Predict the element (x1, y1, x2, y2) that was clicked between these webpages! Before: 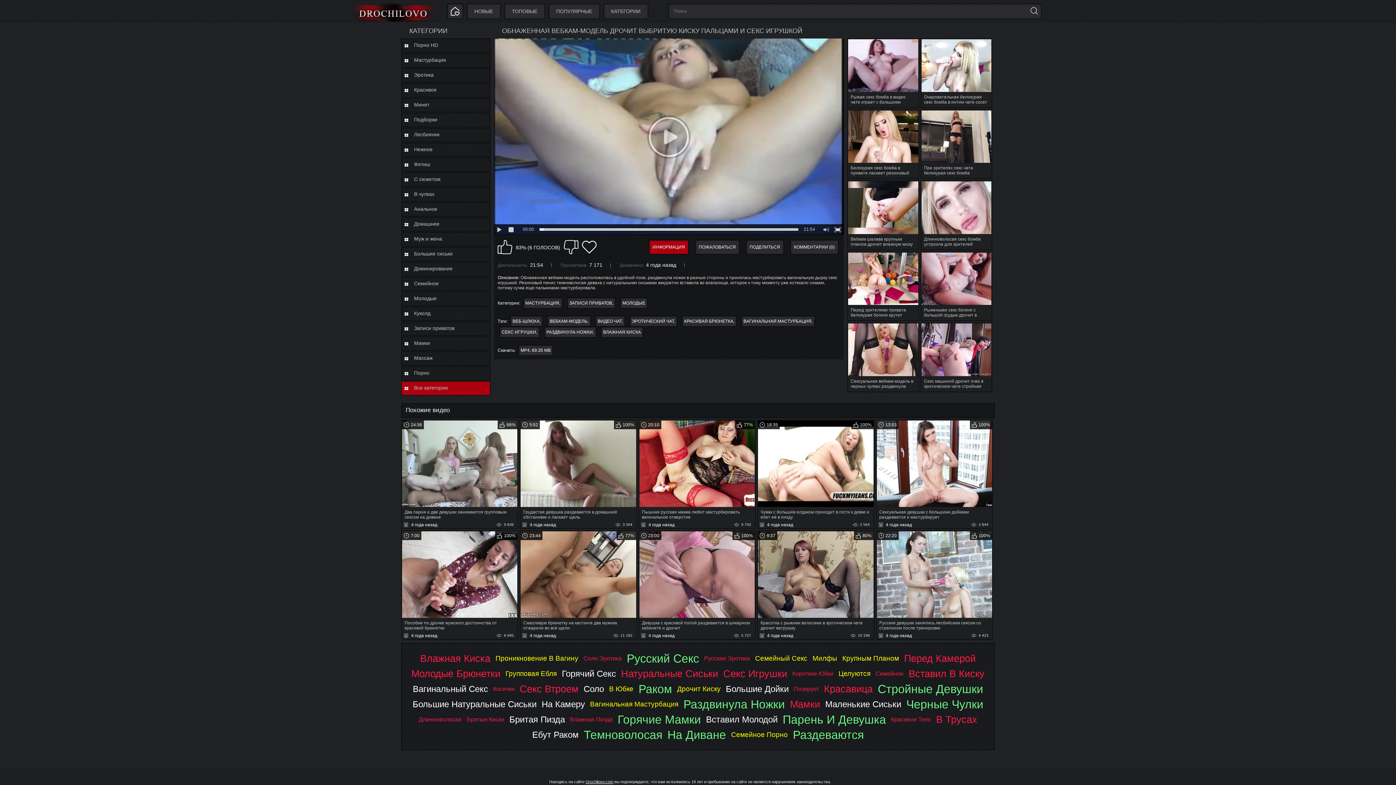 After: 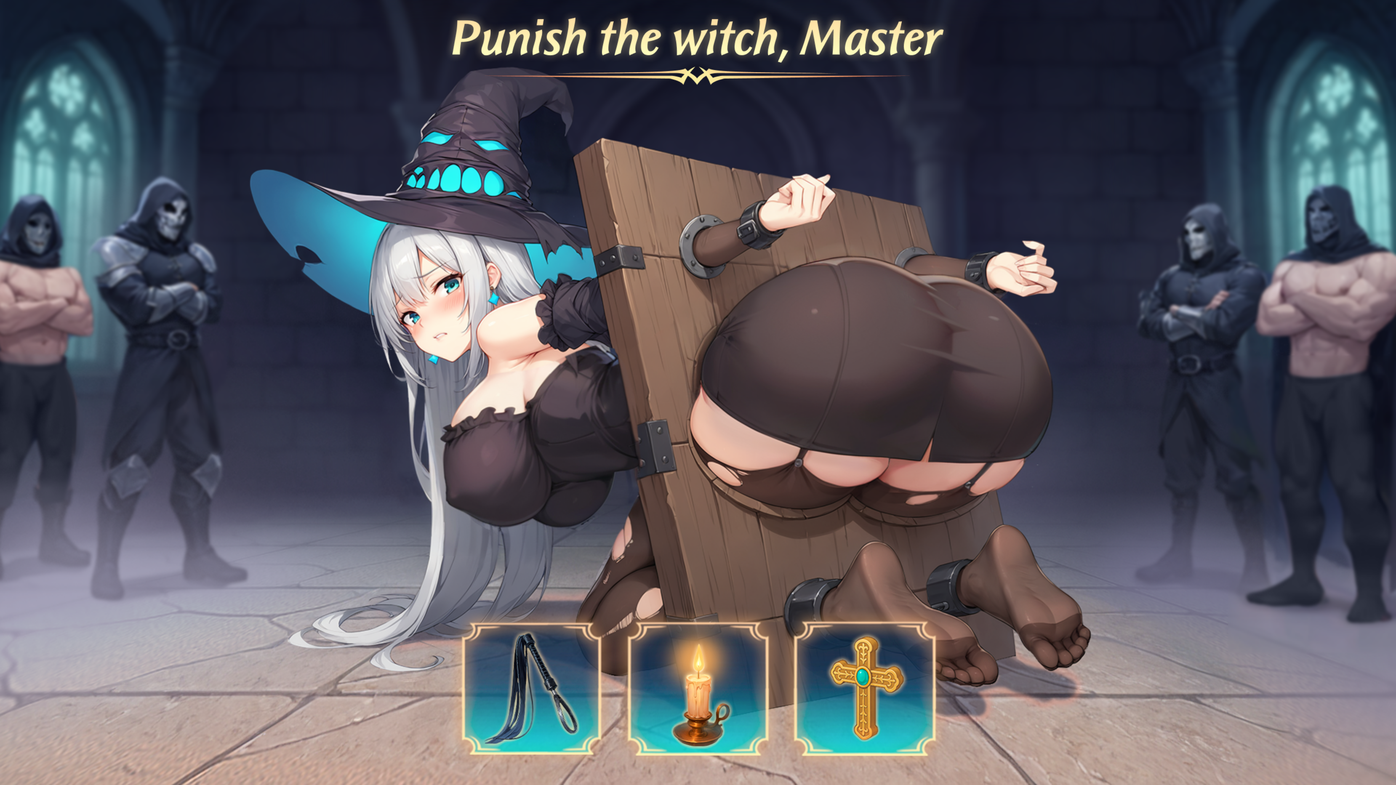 Action: label: Минет bbox: (401, 98, 490, 112)